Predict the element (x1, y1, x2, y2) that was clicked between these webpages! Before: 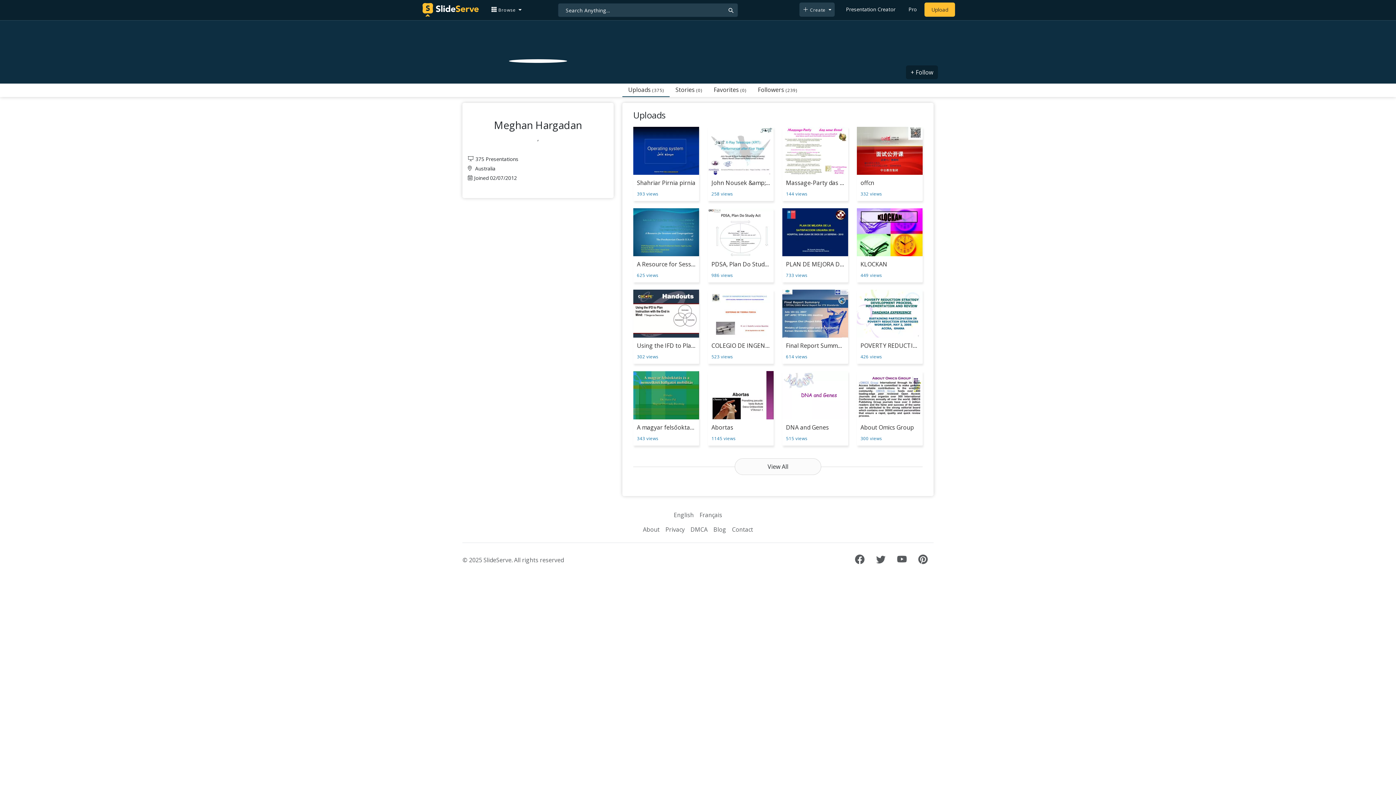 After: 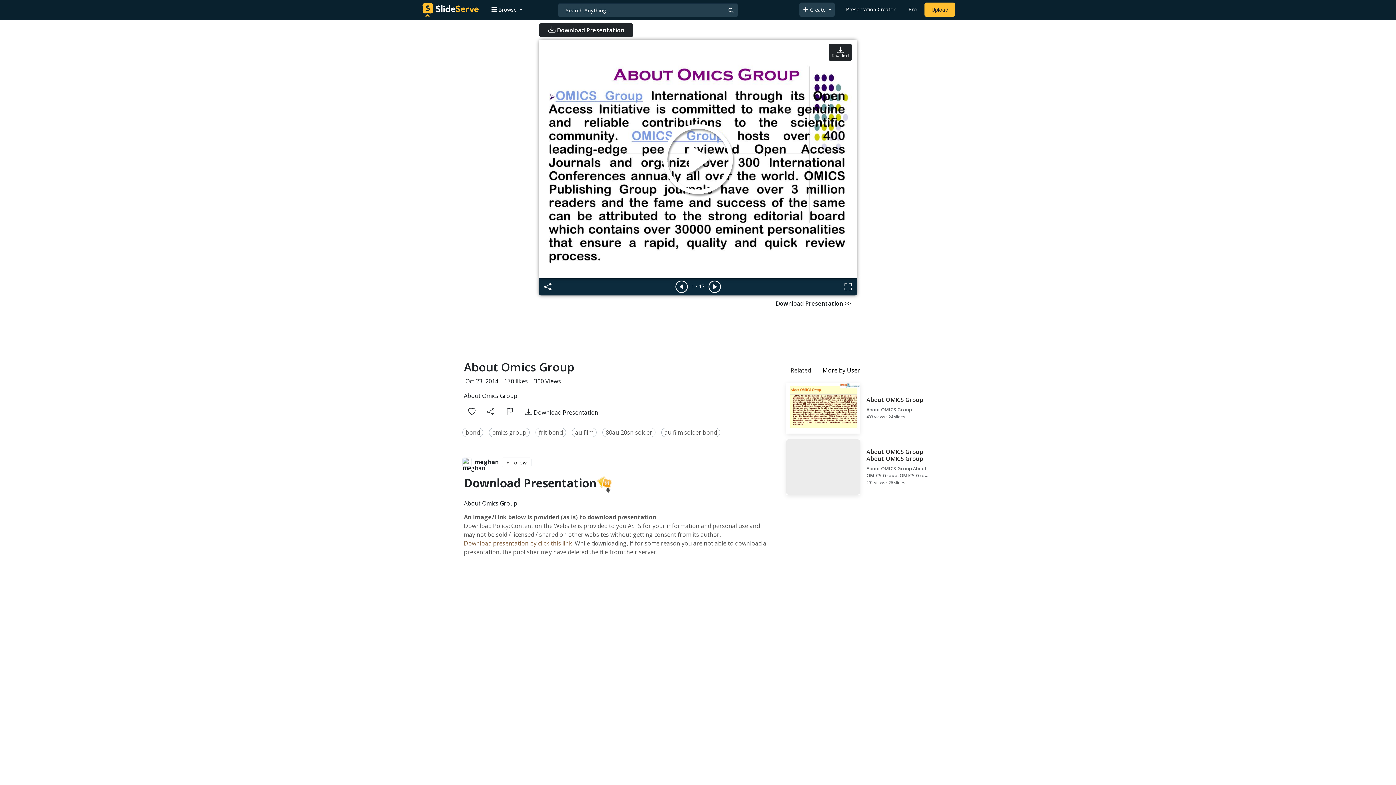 Action: label: About Omics Group bbox: (857, 371, 922, 431)